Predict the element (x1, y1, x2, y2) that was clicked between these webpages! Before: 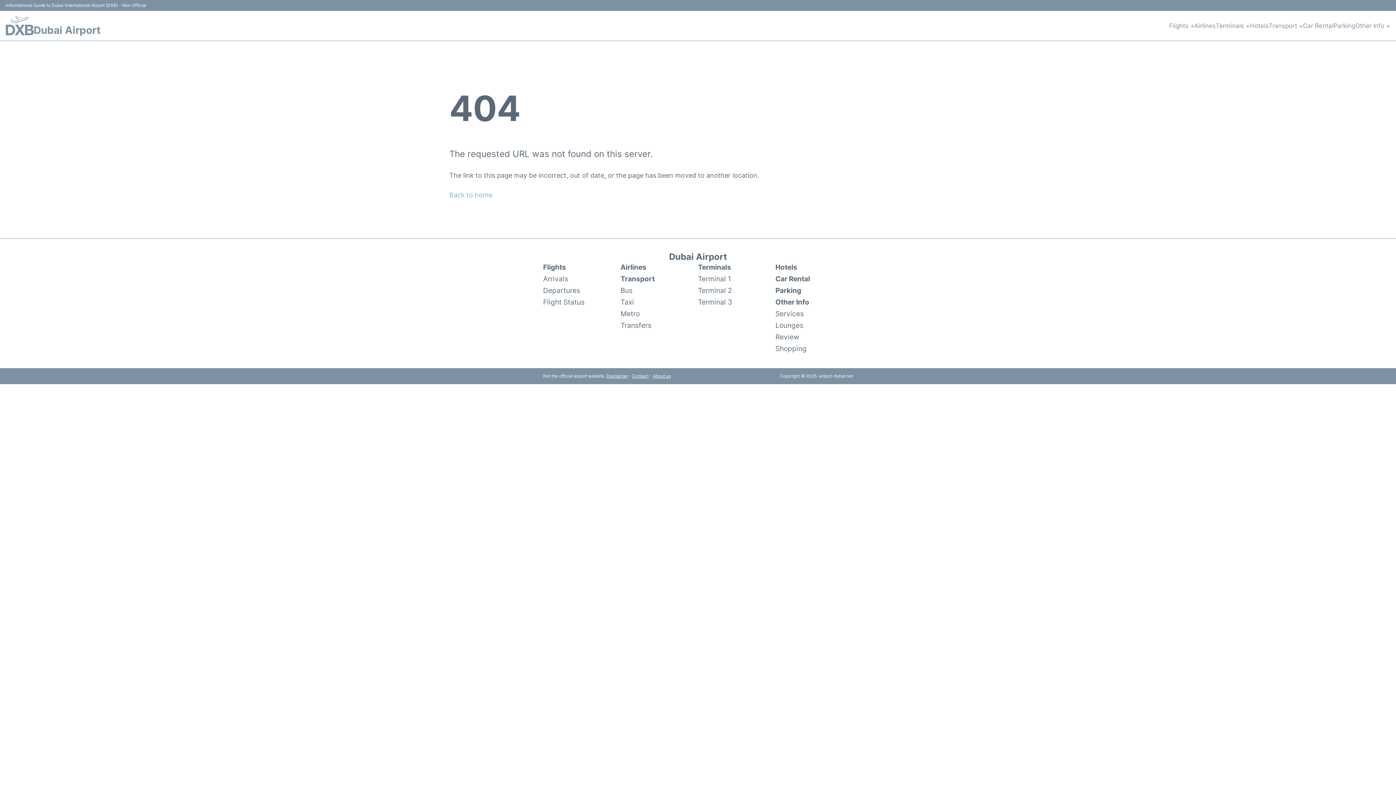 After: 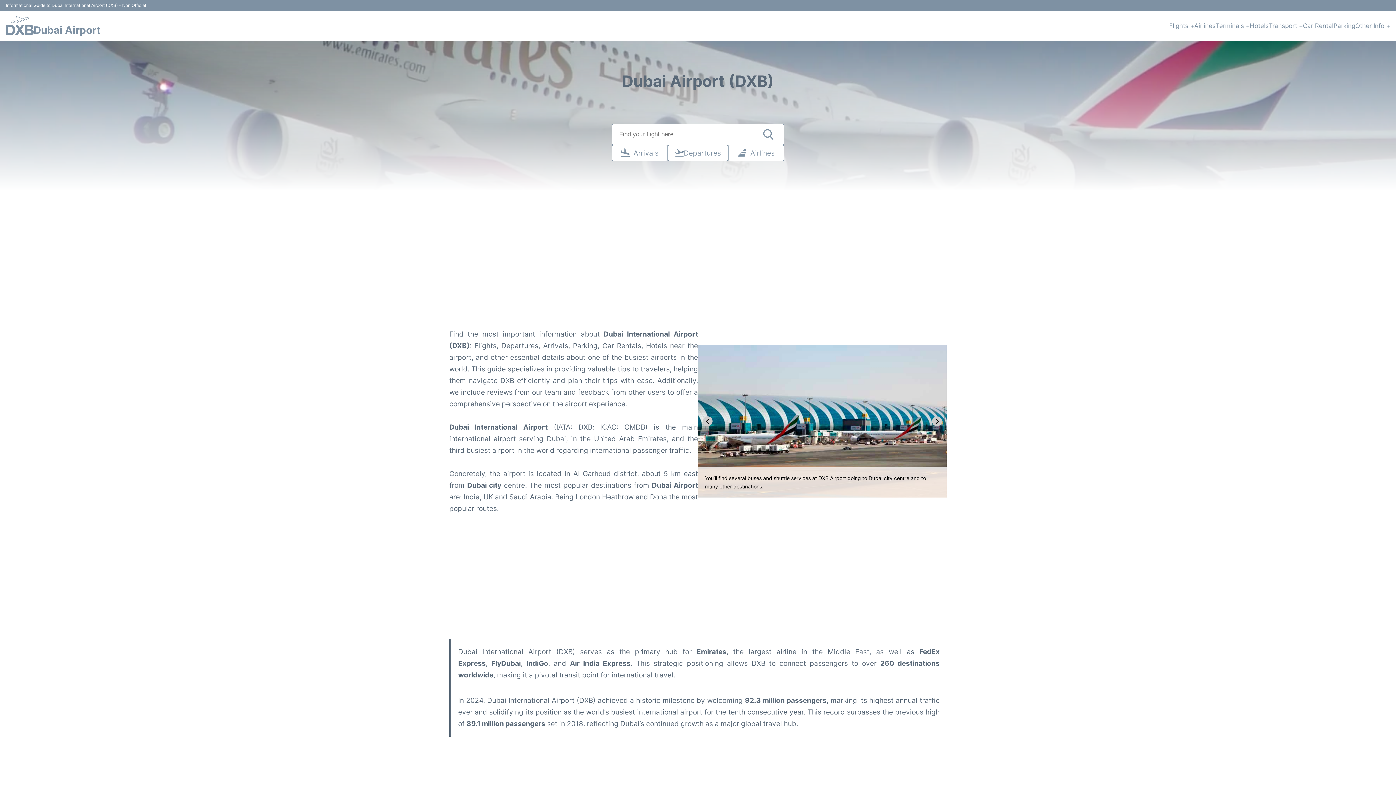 Action: bbox: (5, 16, 33, 35)